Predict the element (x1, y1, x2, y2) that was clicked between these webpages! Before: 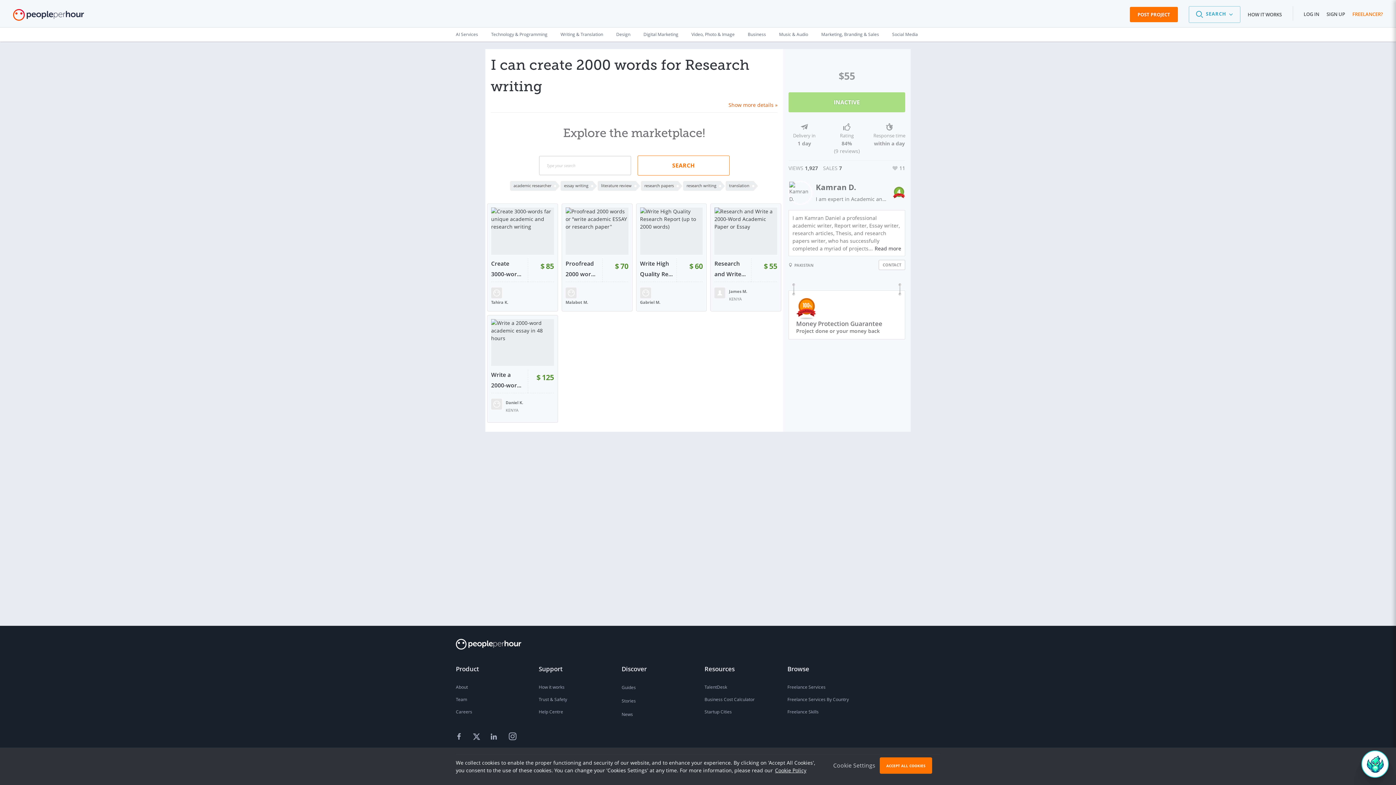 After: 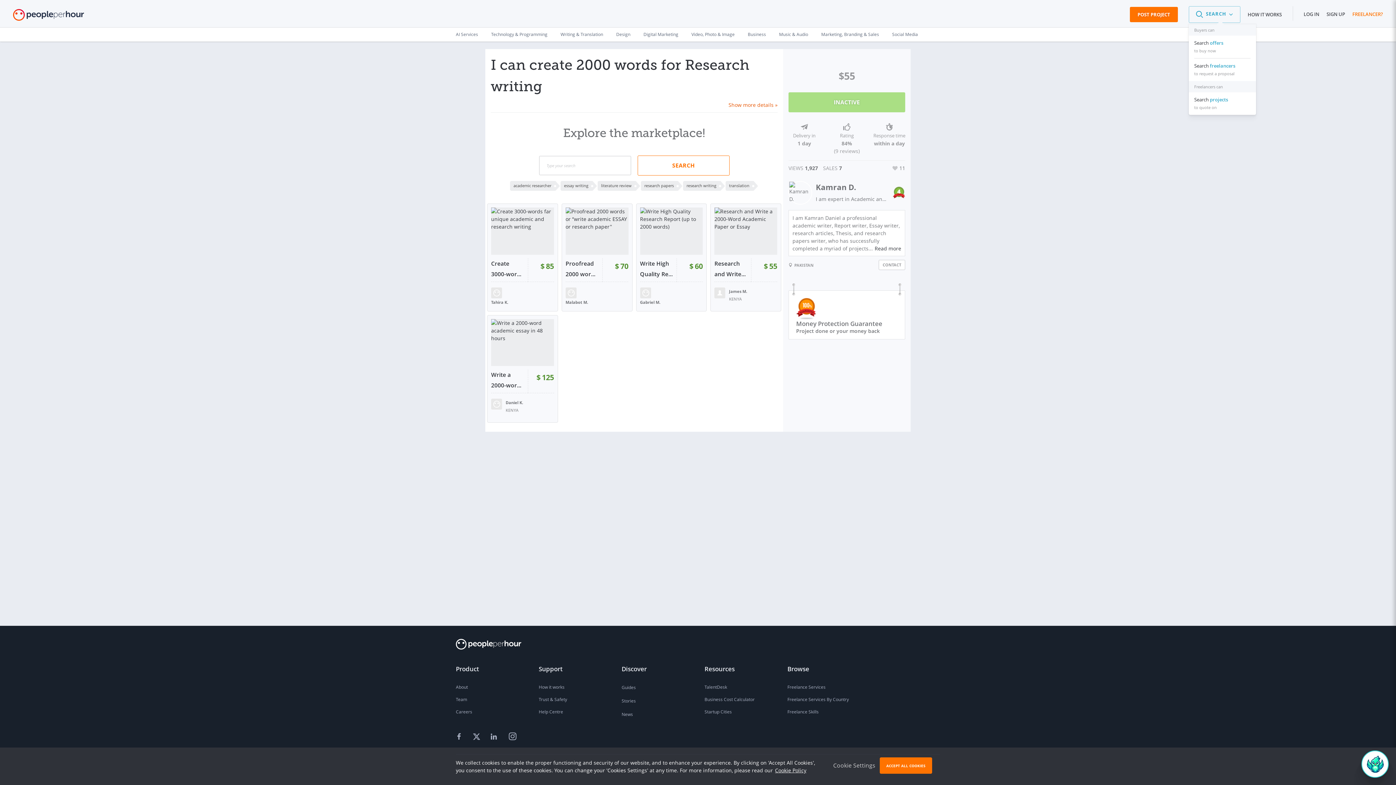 Action: bbox: (1189, 6, 1240, 22) label: SEARCH